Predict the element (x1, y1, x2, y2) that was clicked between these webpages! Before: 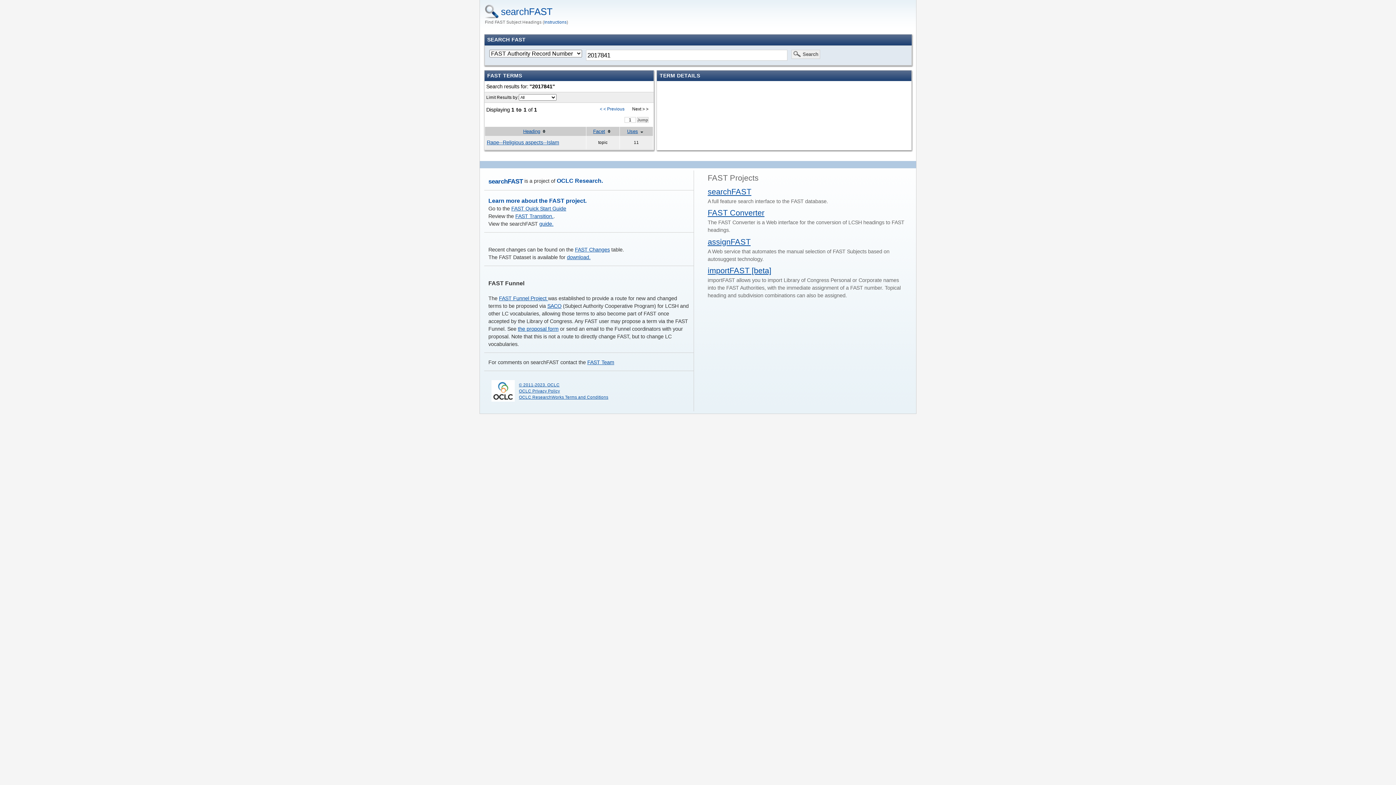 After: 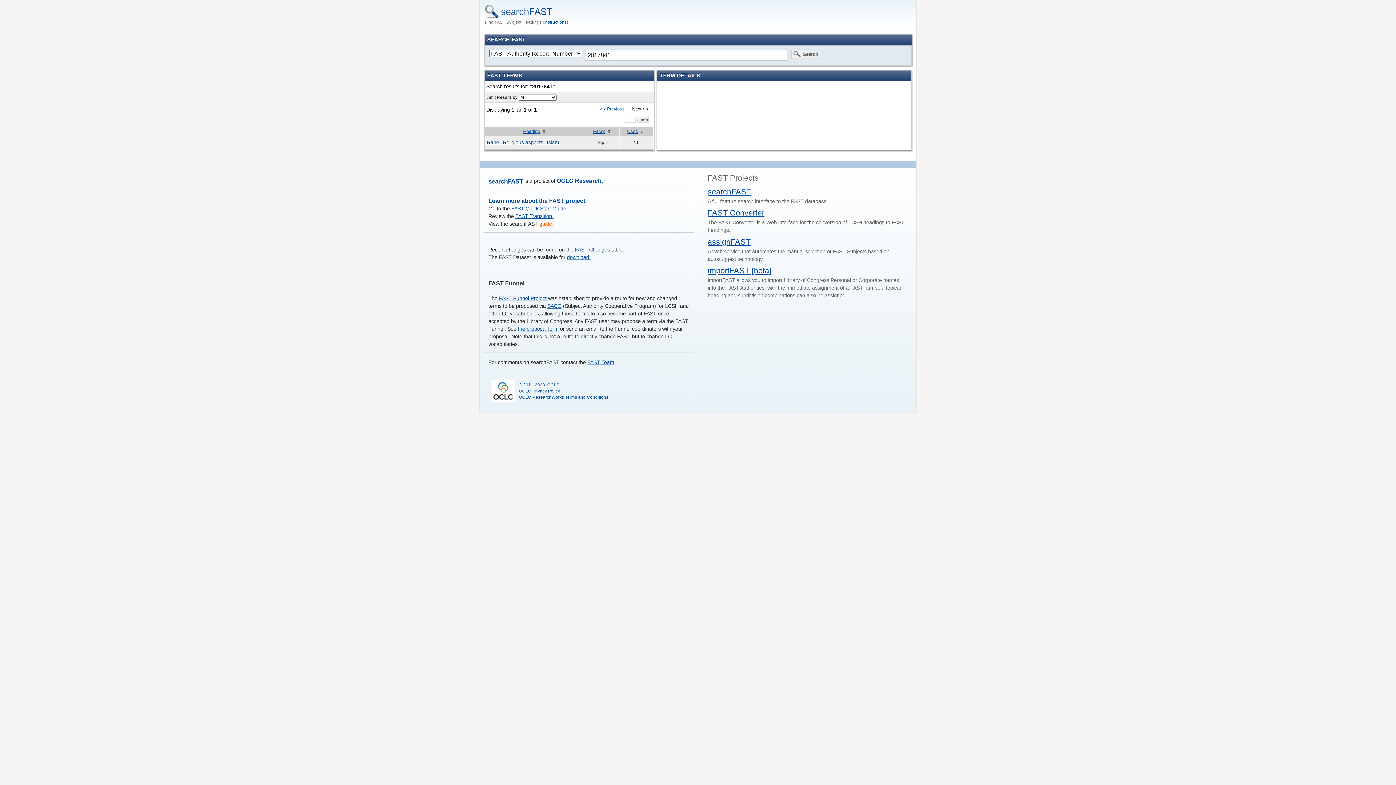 Action: label: guide. bbox: (539, 221, 553, 226)